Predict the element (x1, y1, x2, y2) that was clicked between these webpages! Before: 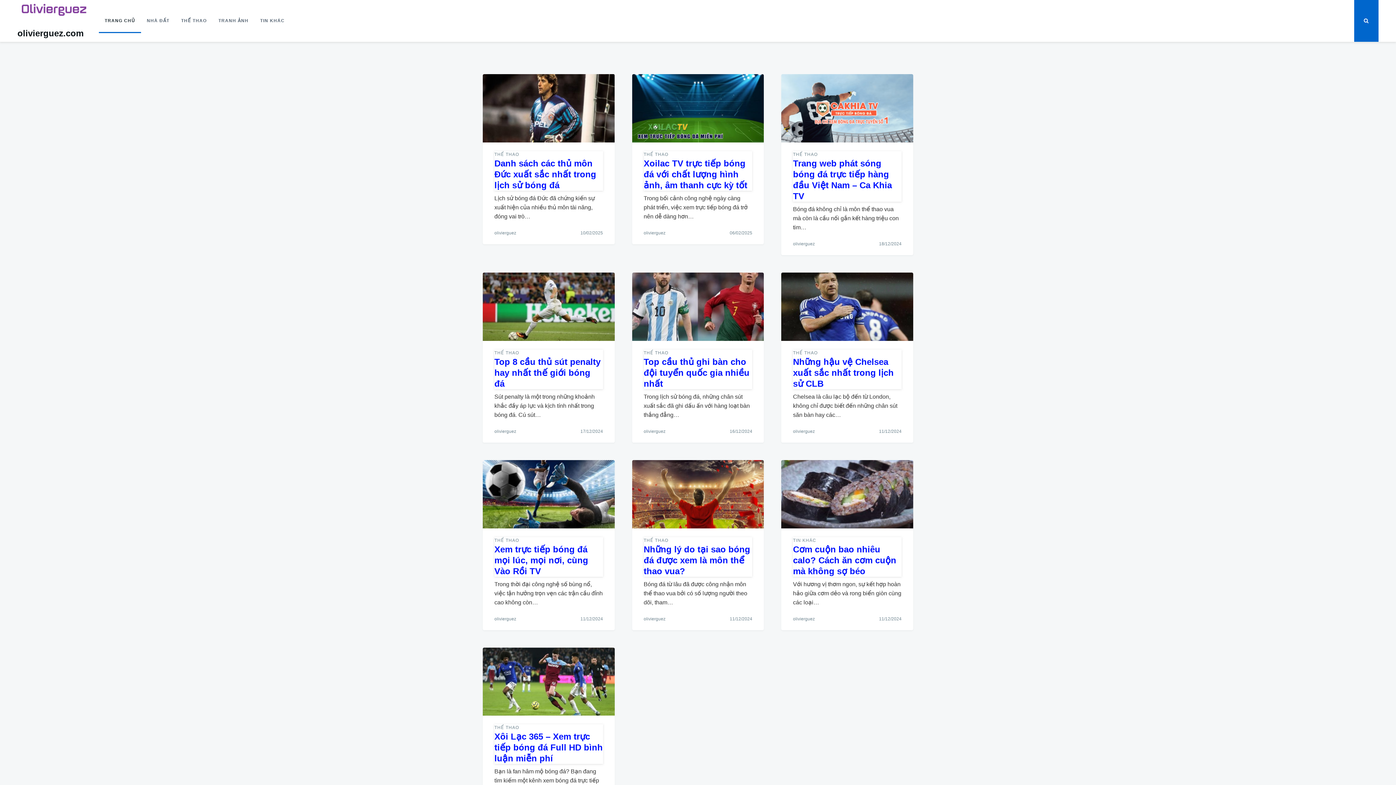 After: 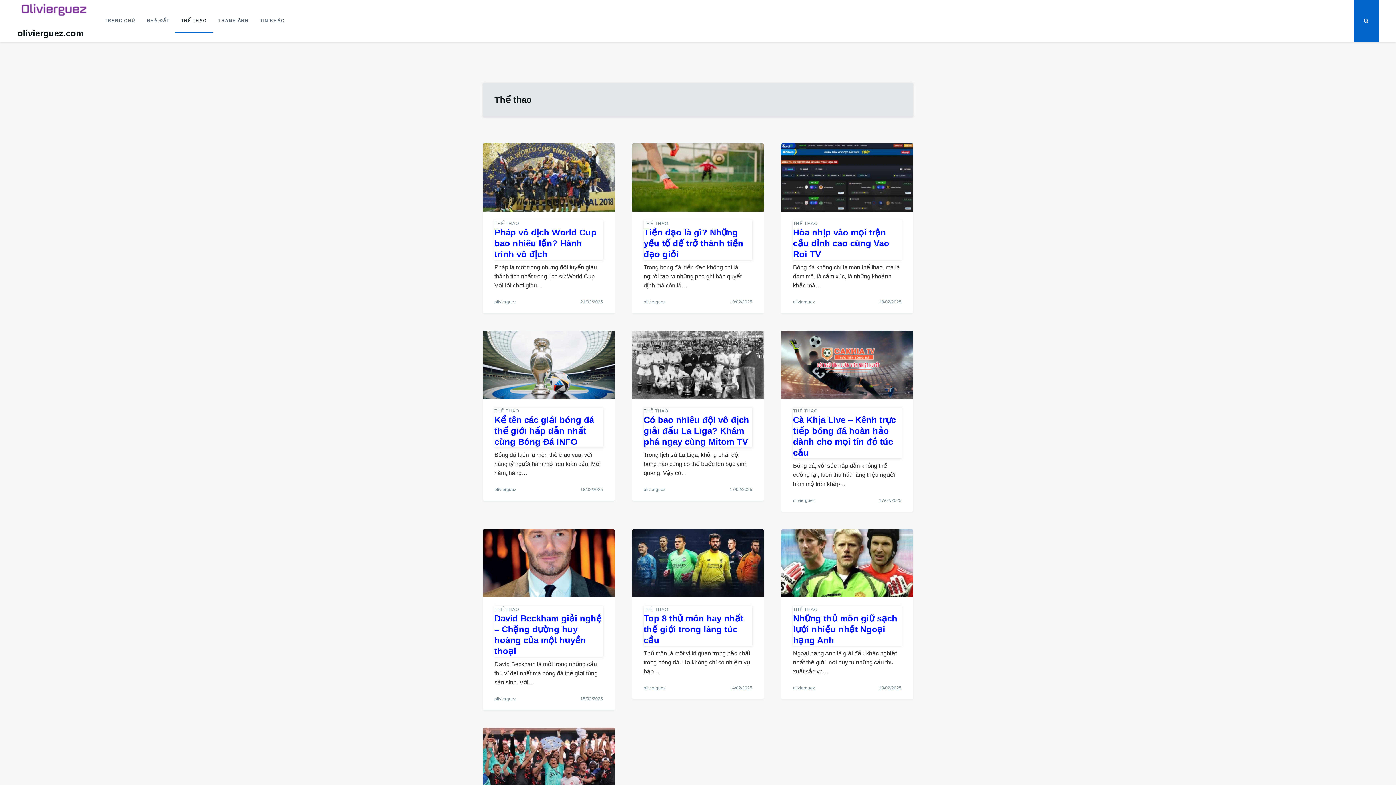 Action: label: THỂ THAO bbox: (175, 8, 212, 33)